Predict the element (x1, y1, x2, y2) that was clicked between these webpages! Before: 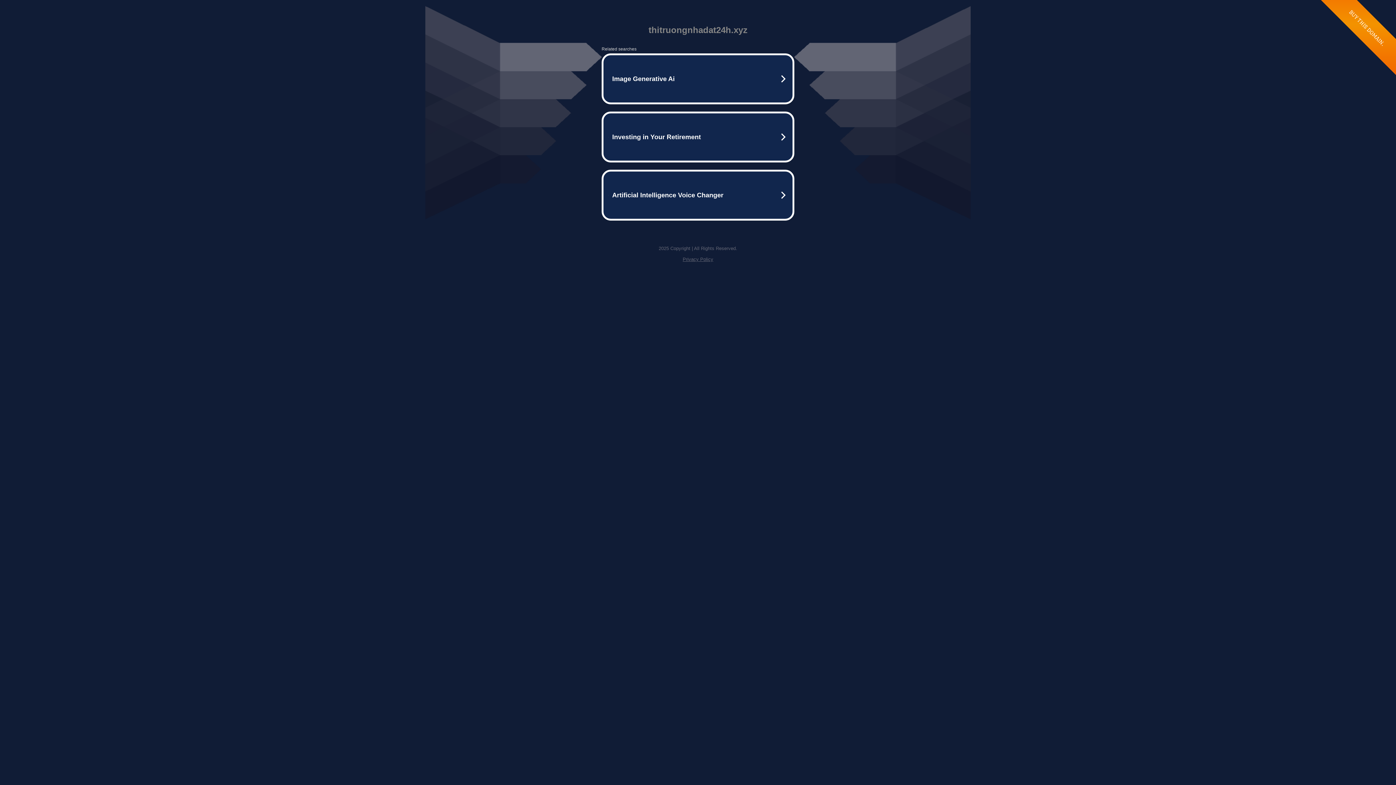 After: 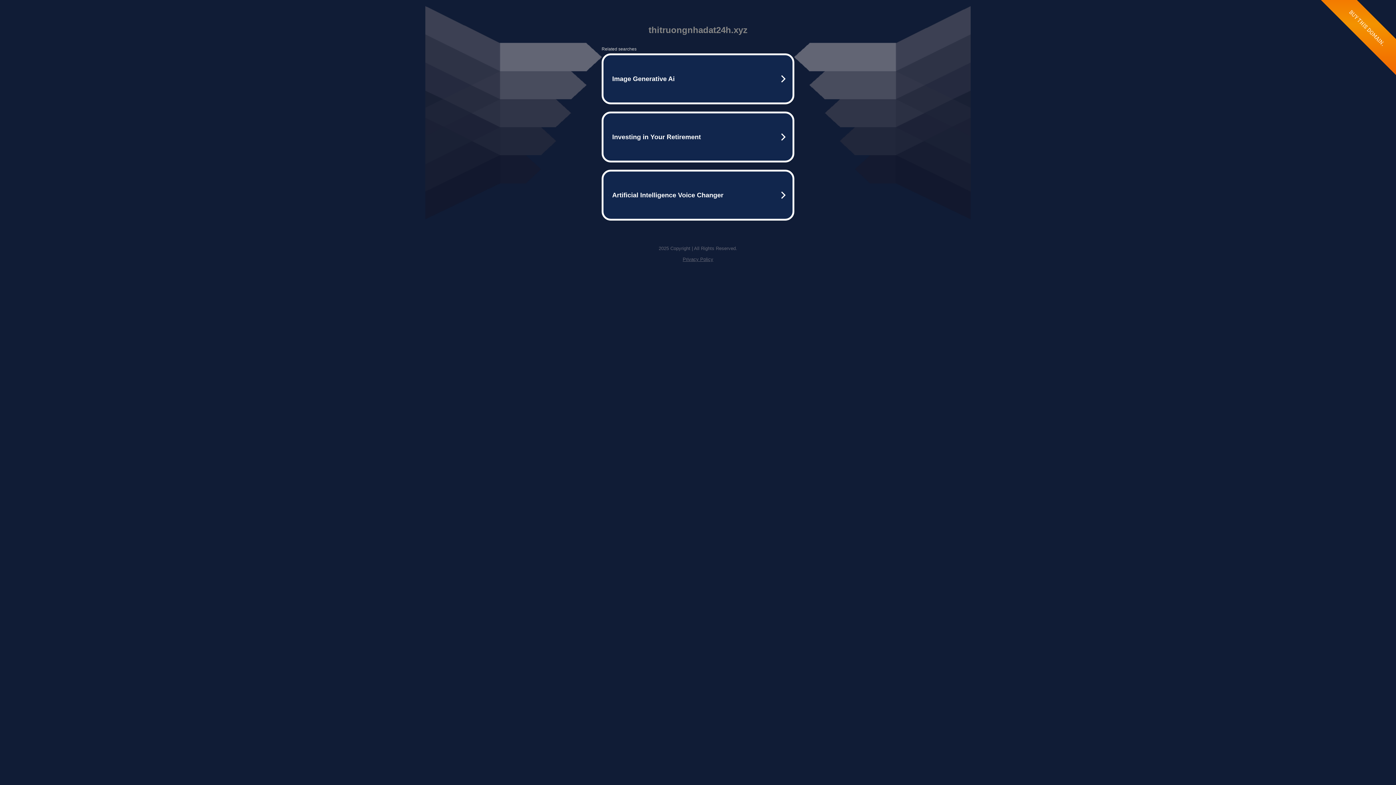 Action: bbox: (682, 256, 713, 262) label: Privacy Policy